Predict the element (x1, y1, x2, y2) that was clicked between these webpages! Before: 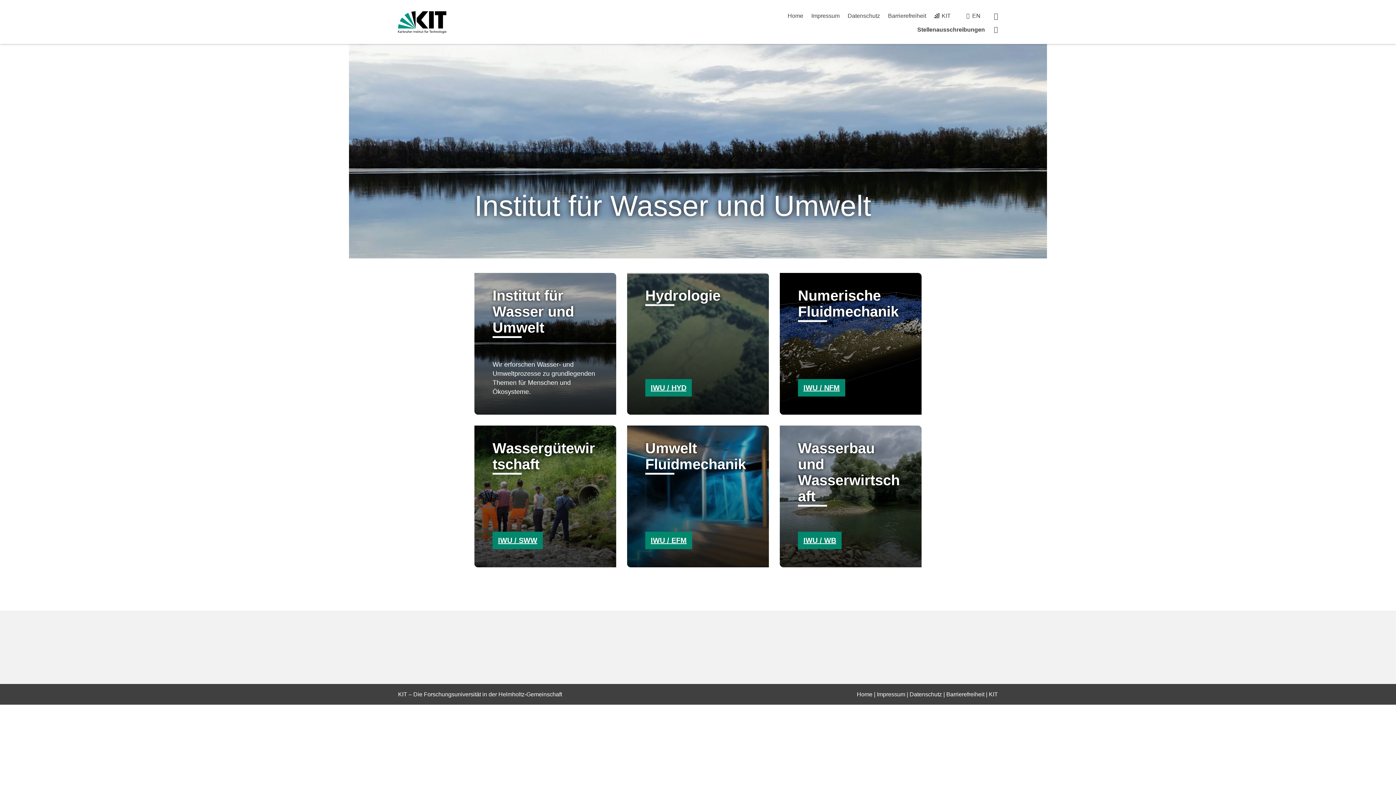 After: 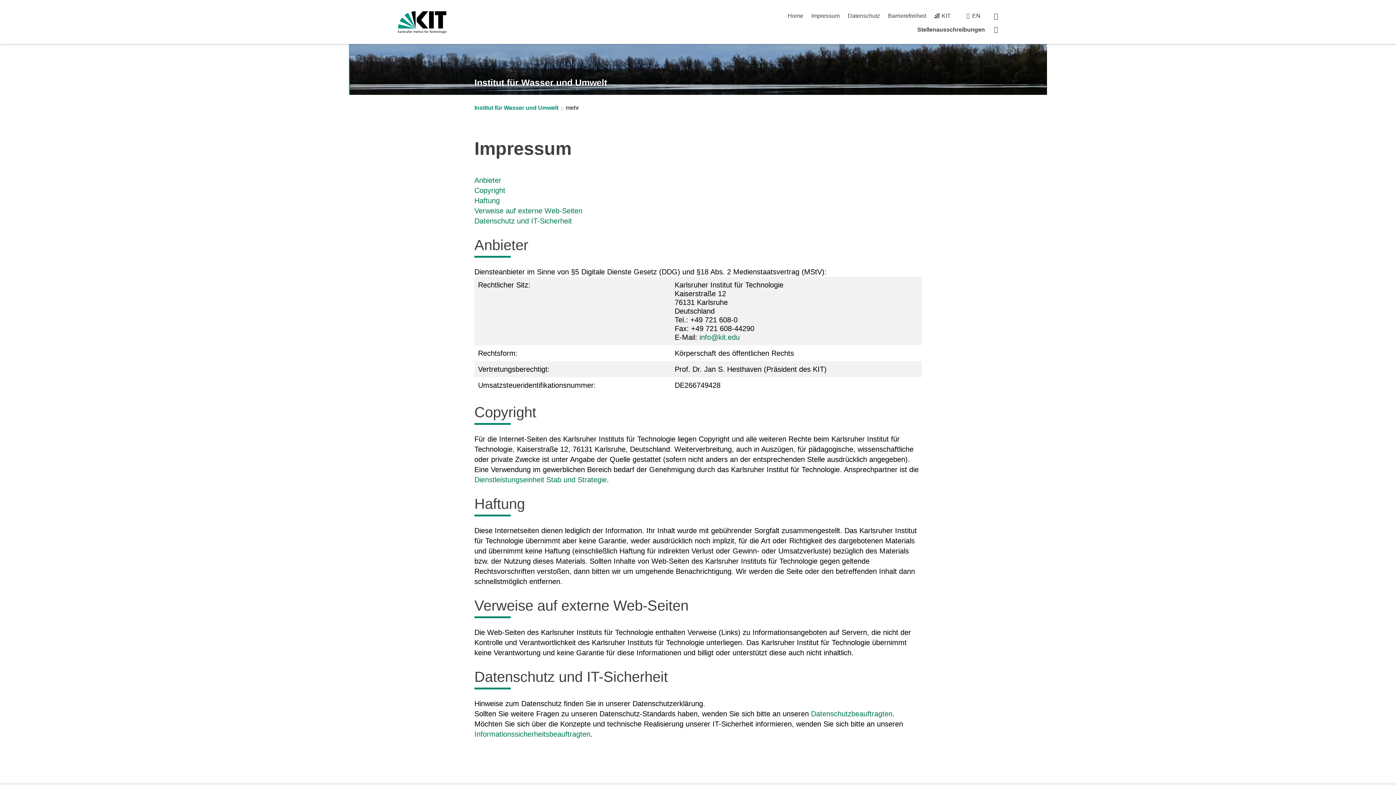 Action: bbox: (877, 691, 905, 697) label: Impressum